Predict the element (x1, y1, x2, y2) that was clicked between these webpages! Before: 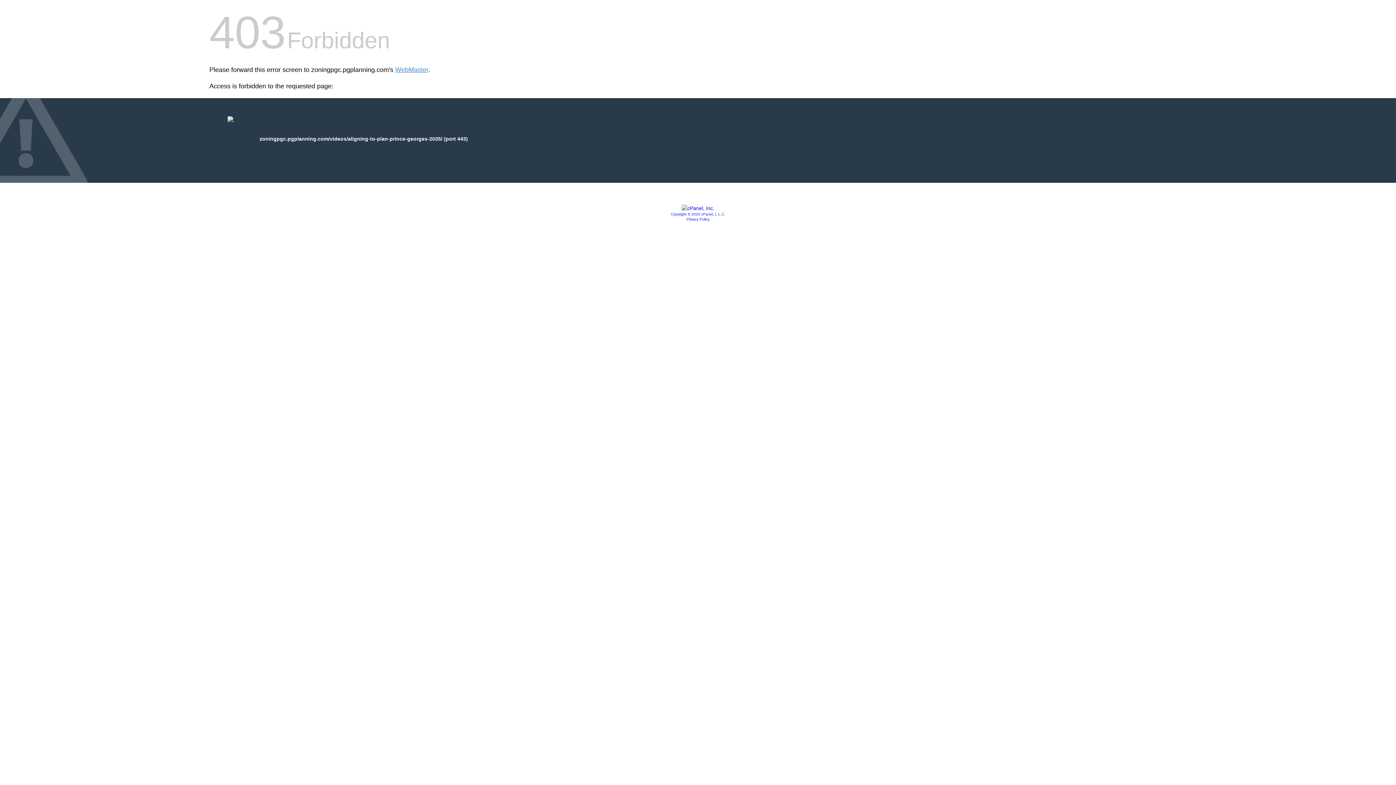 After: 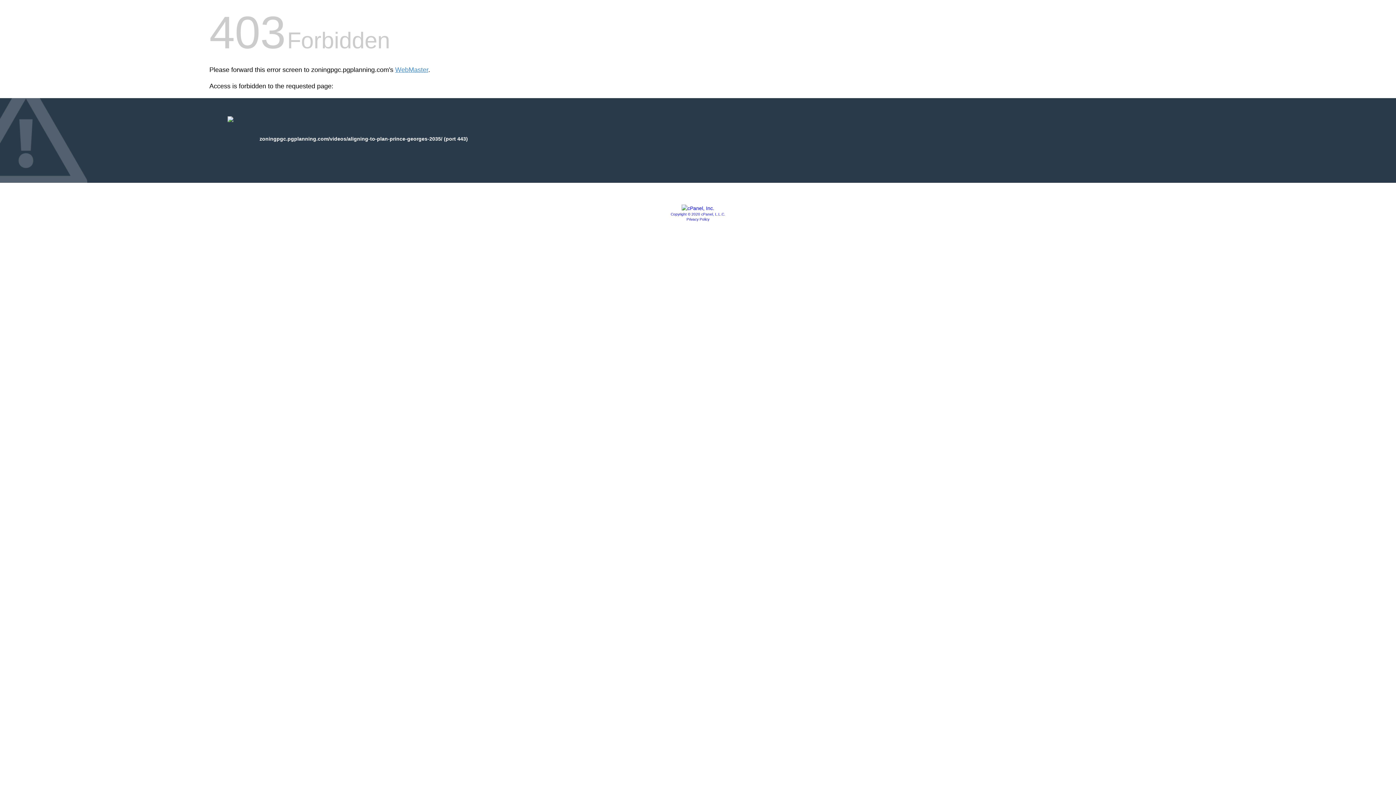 Action: bbox: (681, 205, 714, 211)